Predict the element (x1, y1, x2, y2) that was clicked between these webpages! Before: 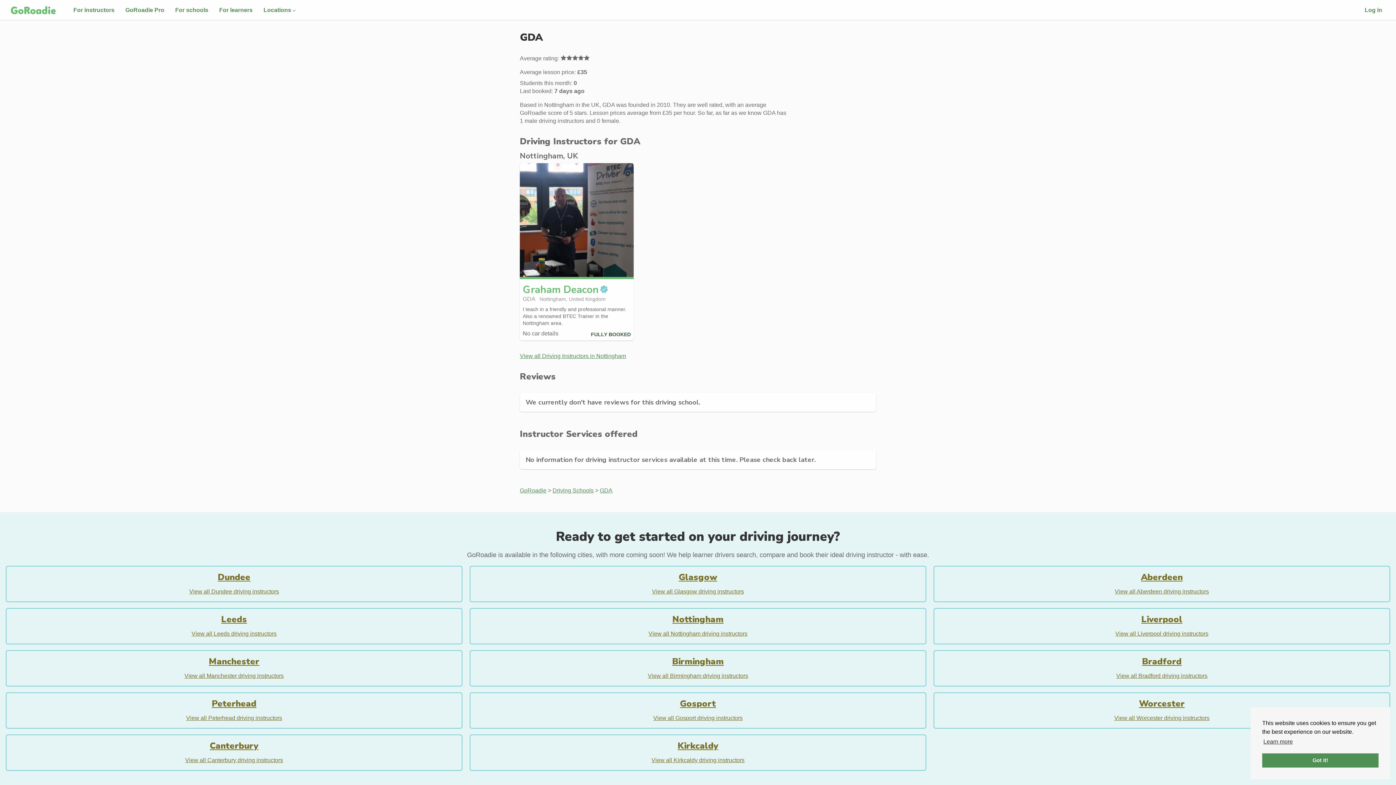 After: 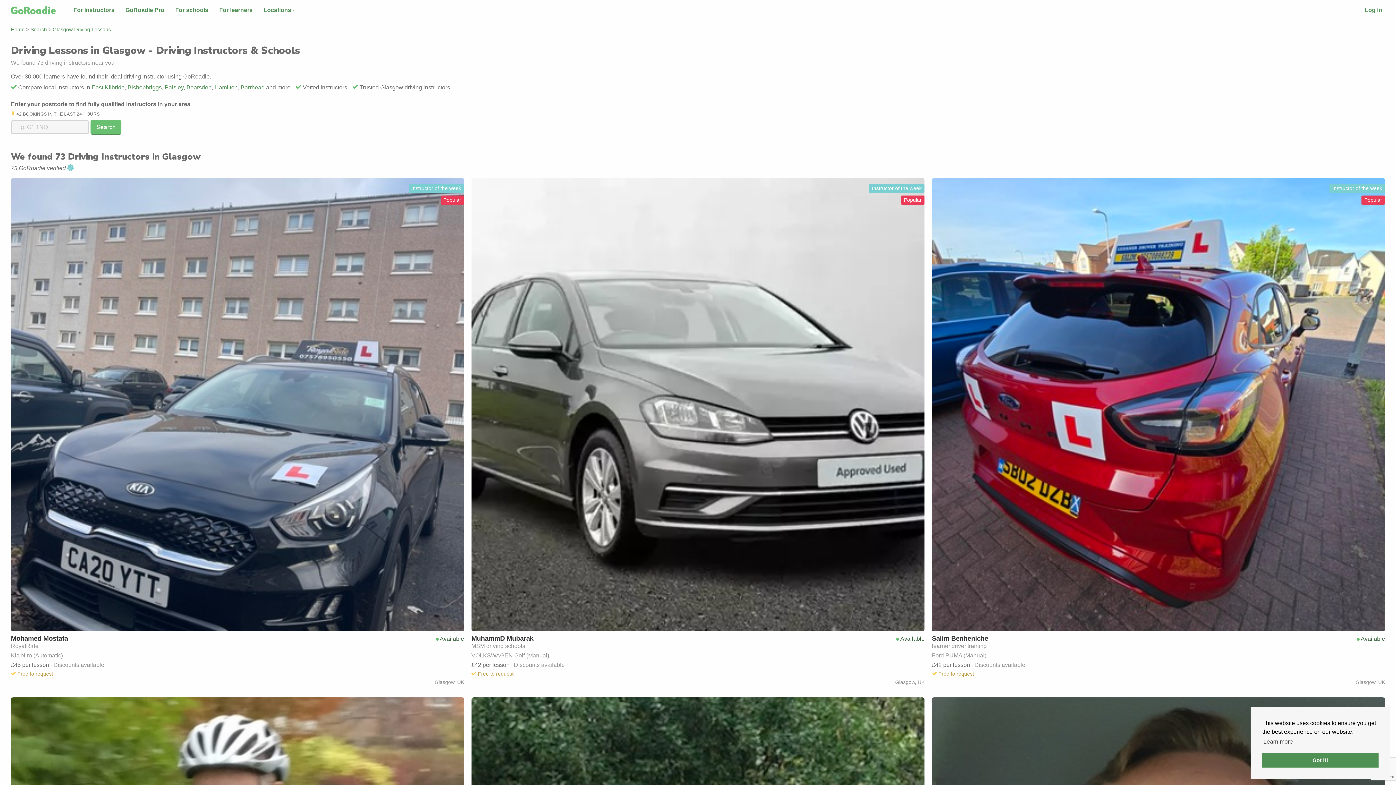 Action: label: Glasgow bbox: (678, 571, 717, 583)